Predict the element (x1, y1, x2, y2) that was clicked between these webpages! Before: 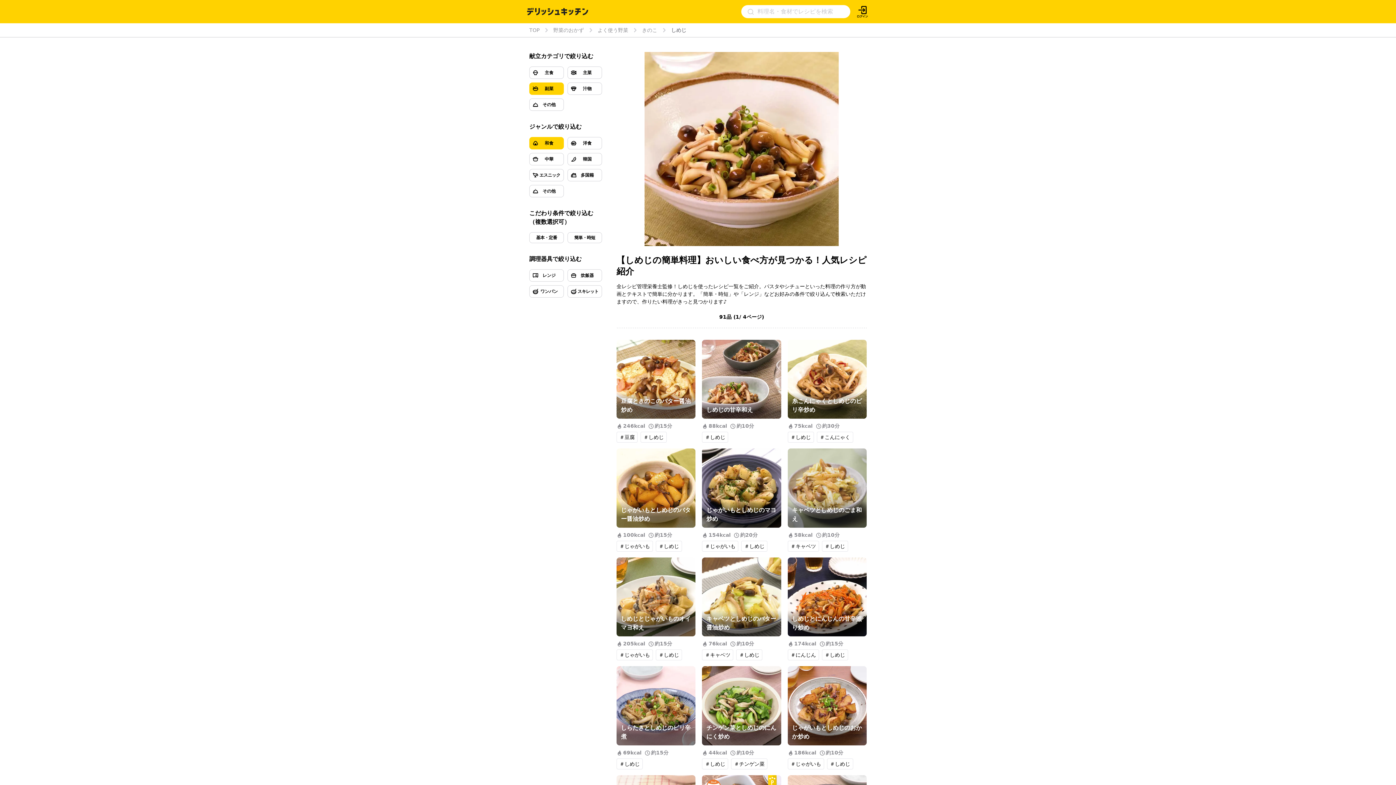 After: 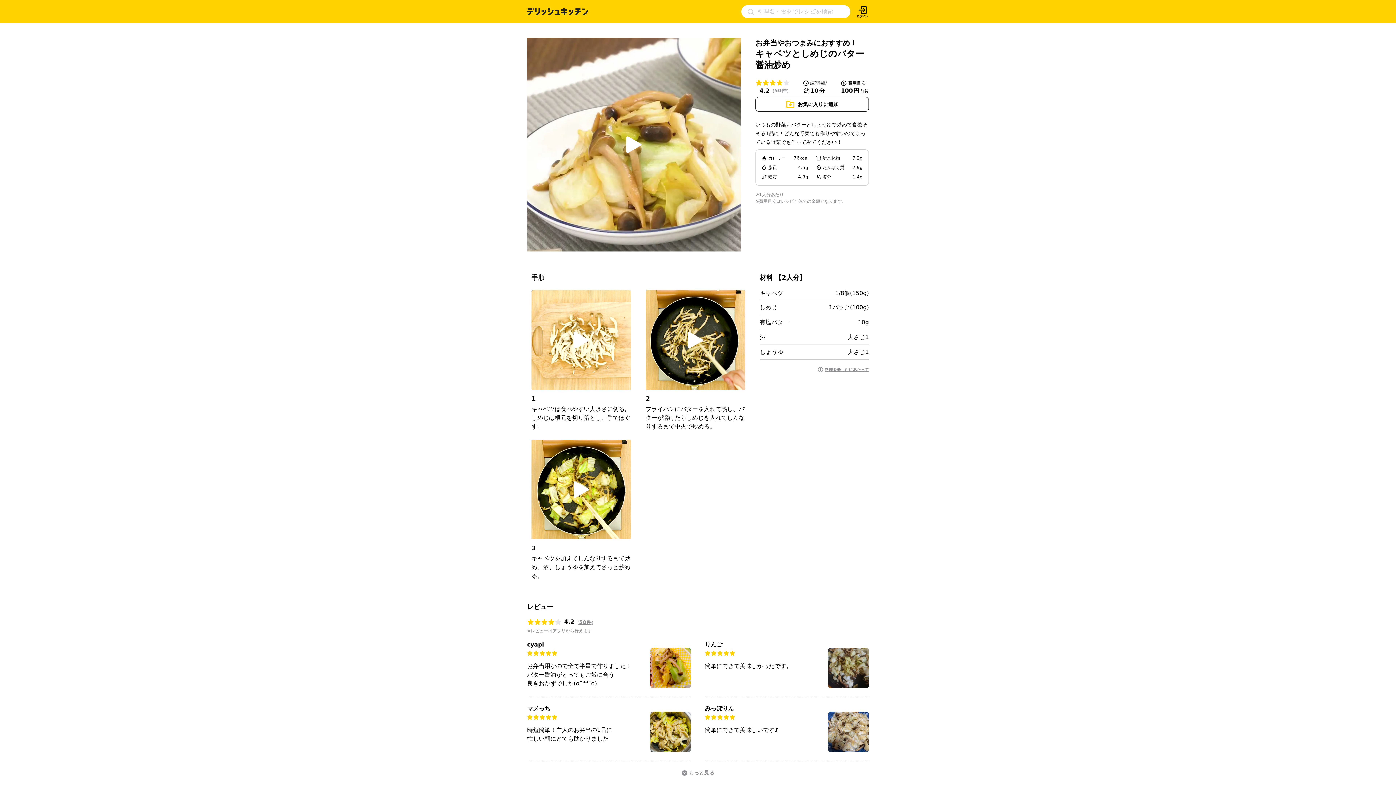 Action: label: キャベツとしめじのバター醤油炒め bbox: (702, 557, 781, 636)